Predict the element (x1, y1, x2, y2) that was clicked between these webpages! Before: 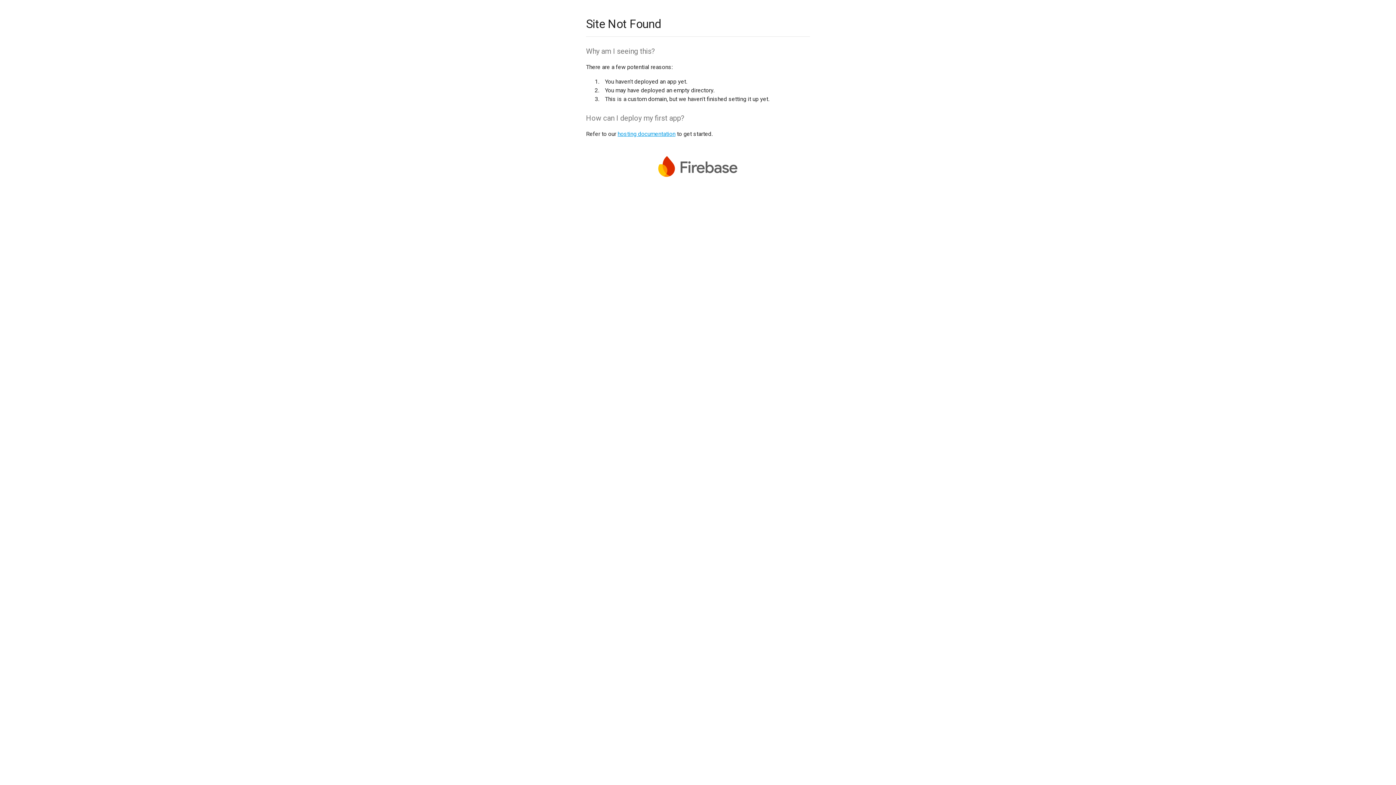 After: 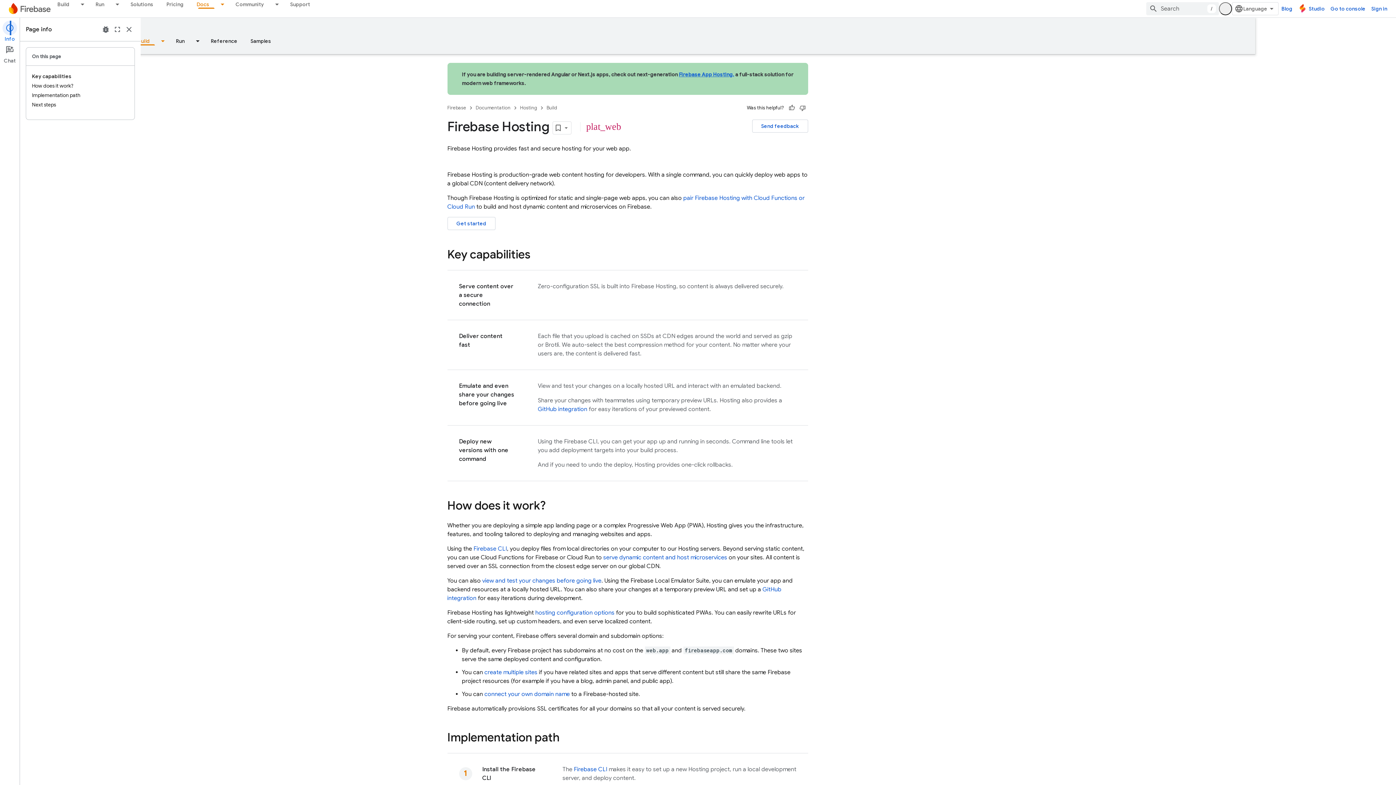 Action: label: hosting documentation bbox: (617, 130, 675, 137)